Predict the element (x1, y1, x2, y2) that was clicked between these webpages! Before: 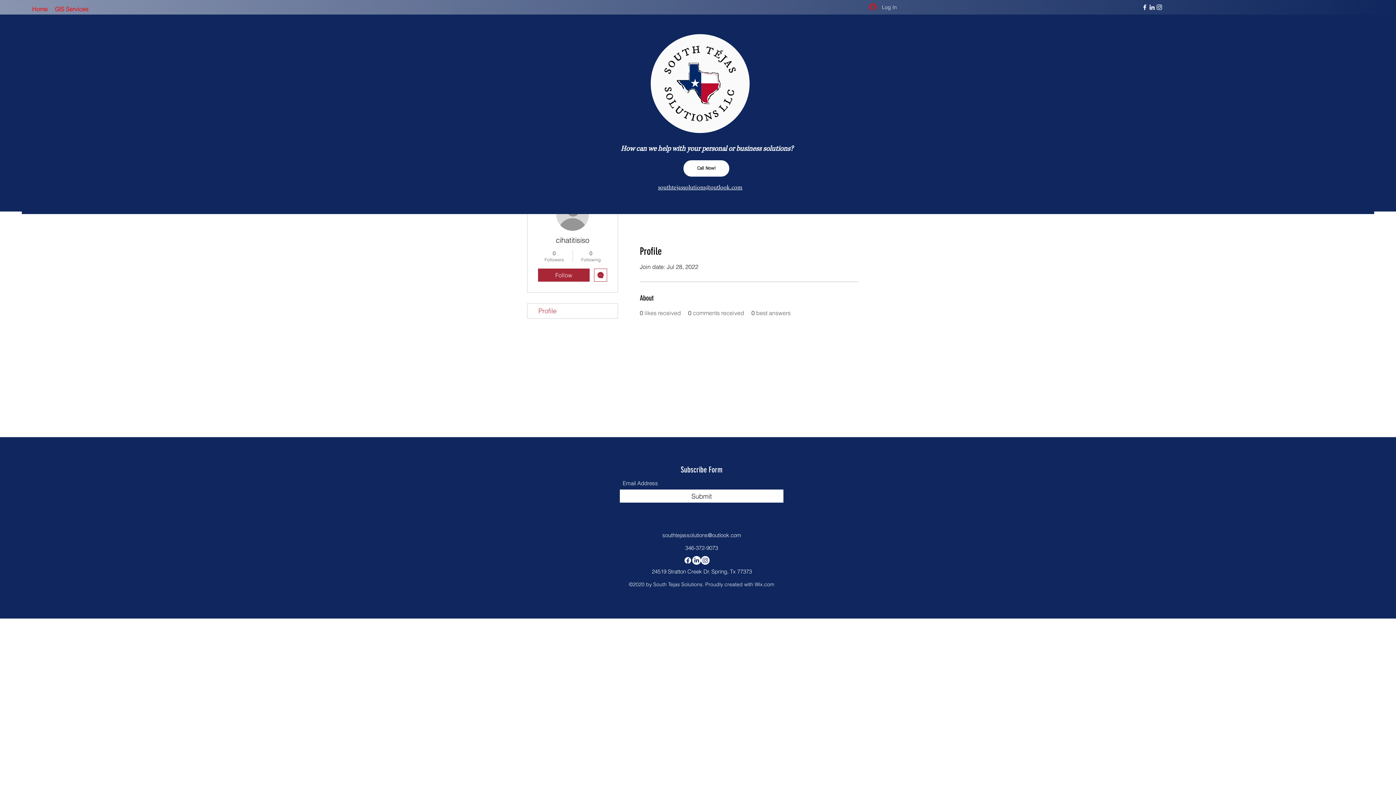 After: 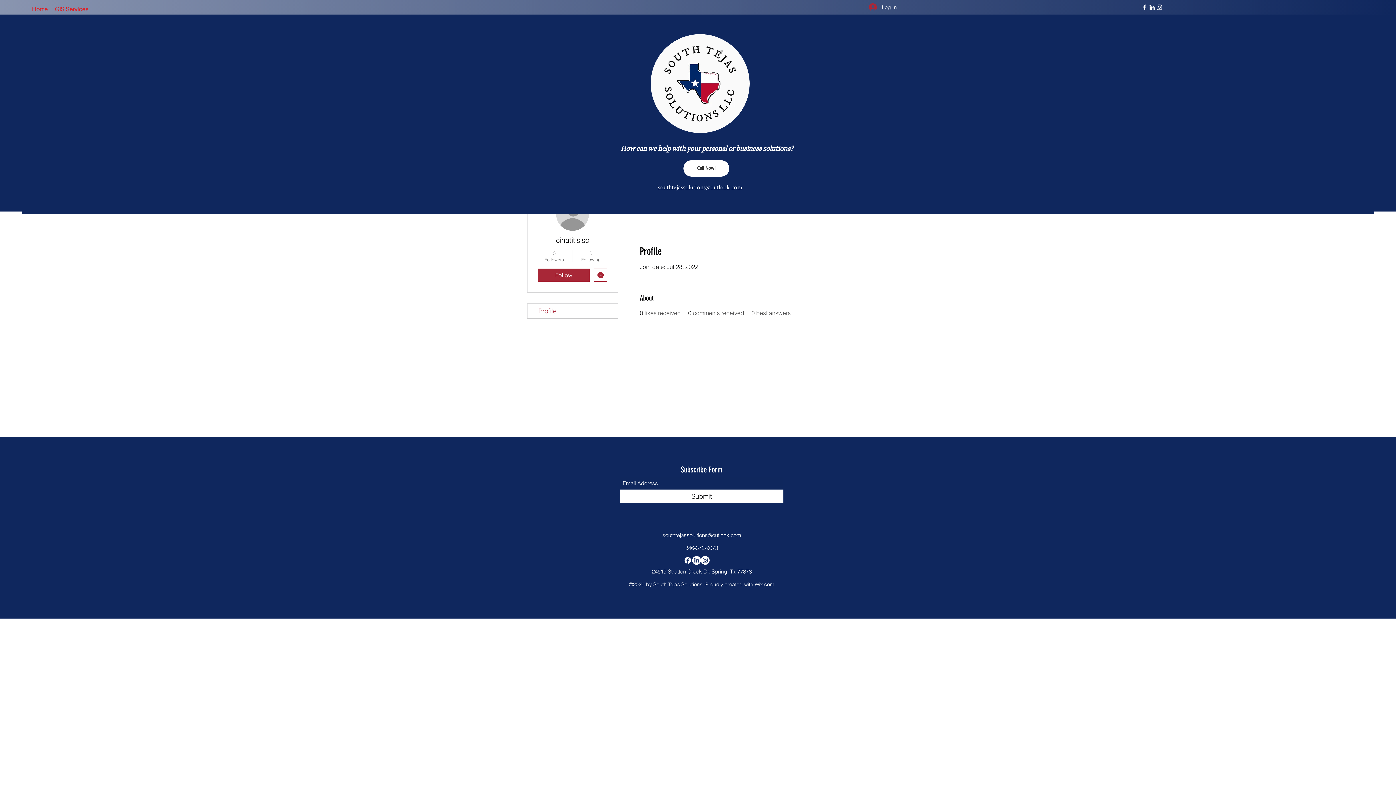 Action: label: Instagram bbox: (701, 556, 709, 565)